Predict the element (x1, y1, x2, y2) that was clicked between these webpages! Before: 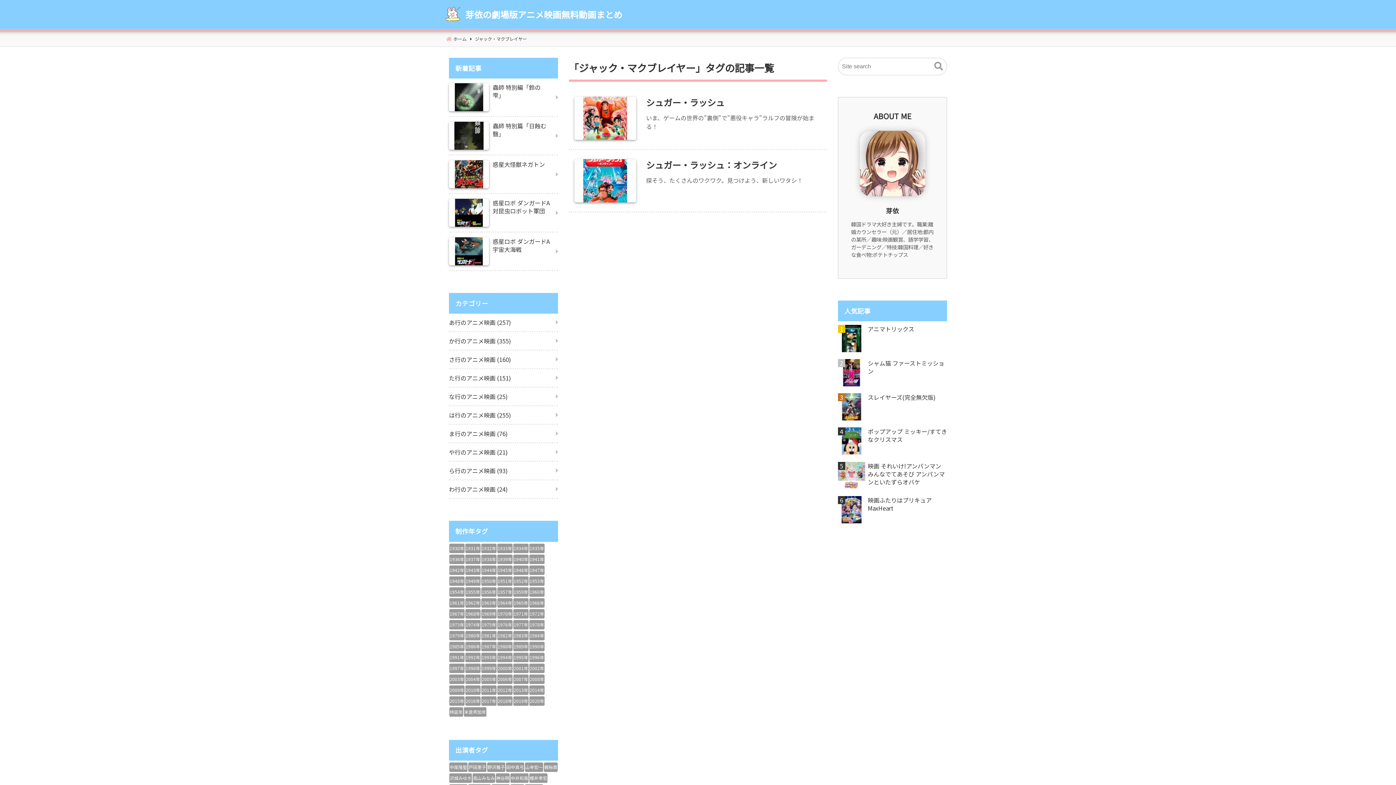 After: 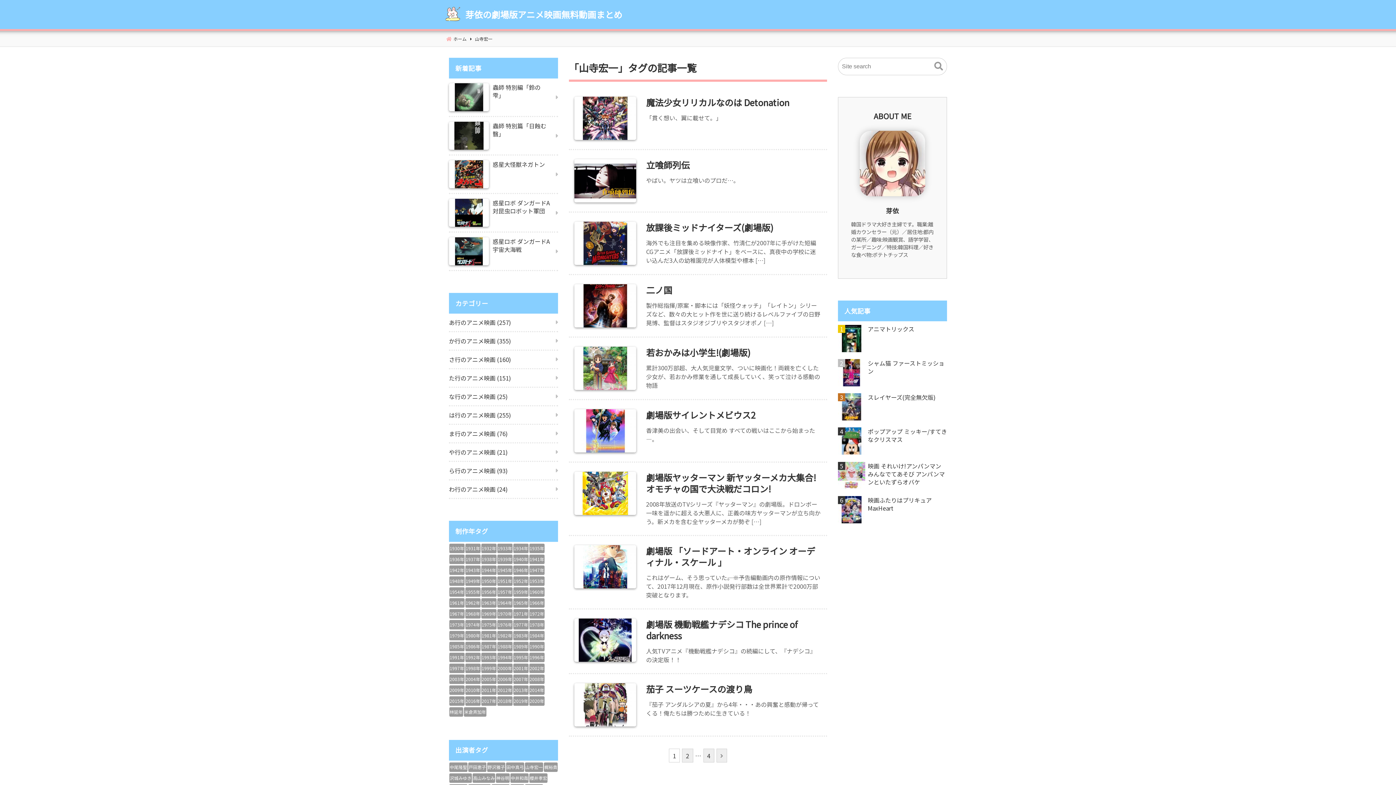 Action: bbox: (525, 762, 543, 772) label: 山寺宏一